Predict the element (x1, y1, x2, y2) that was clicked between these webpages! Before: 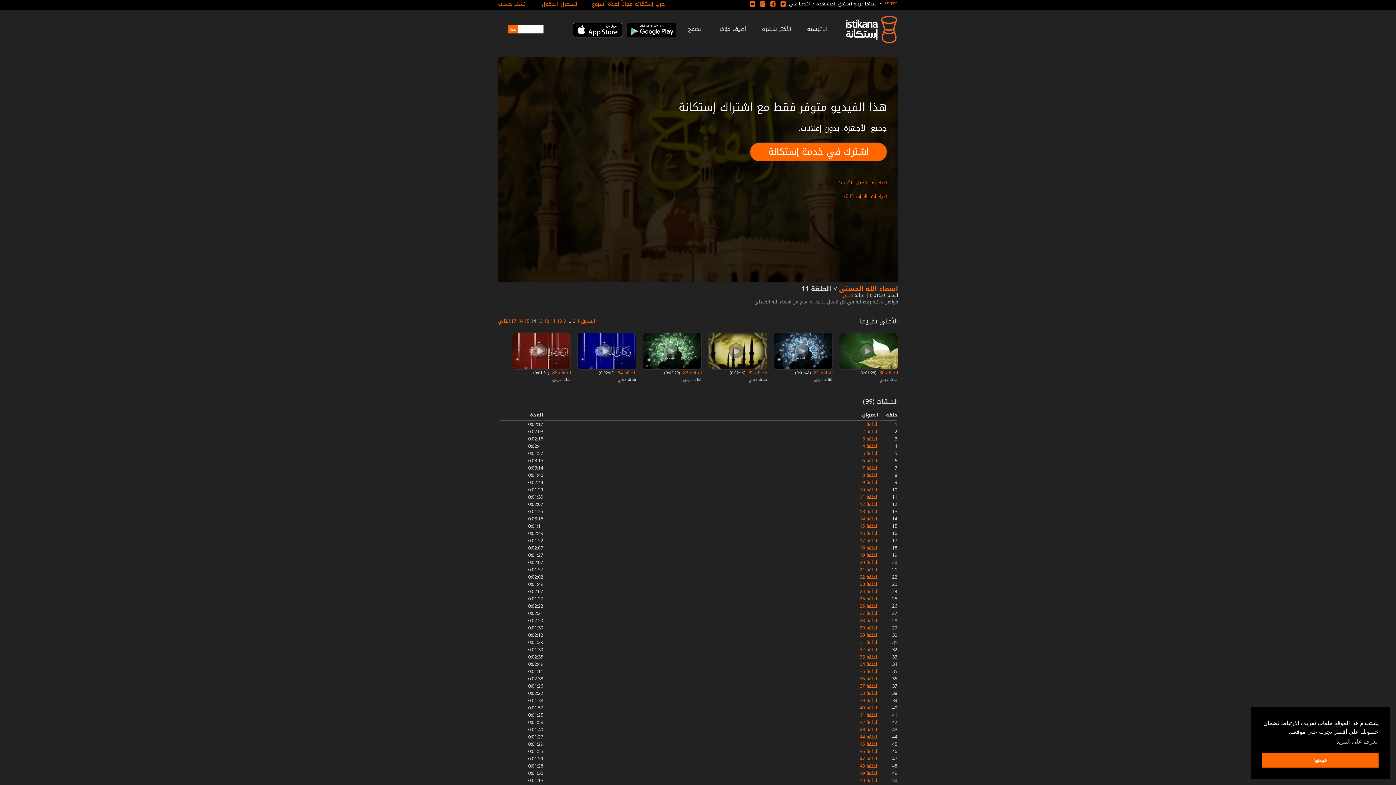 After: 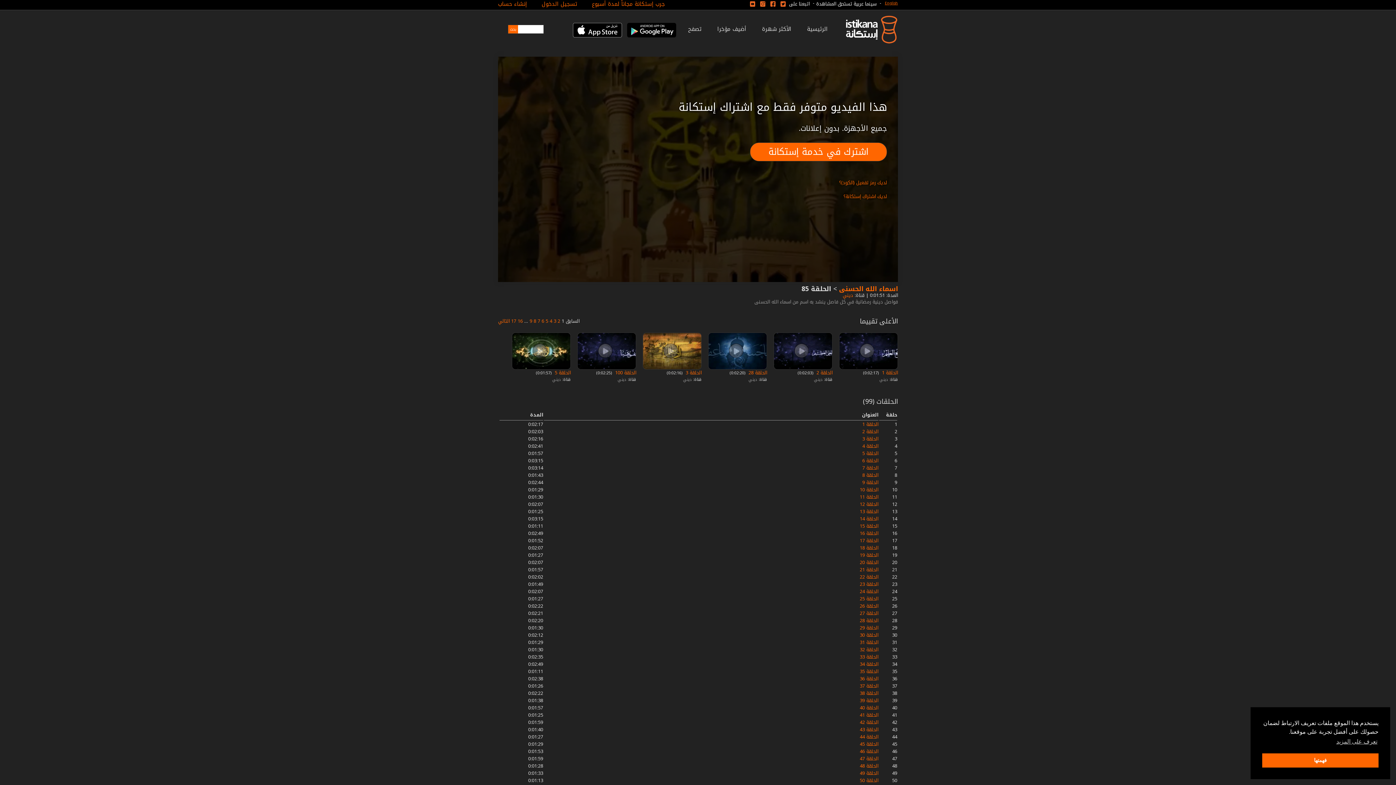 Action: bbox: (505, 332, 570, 369)